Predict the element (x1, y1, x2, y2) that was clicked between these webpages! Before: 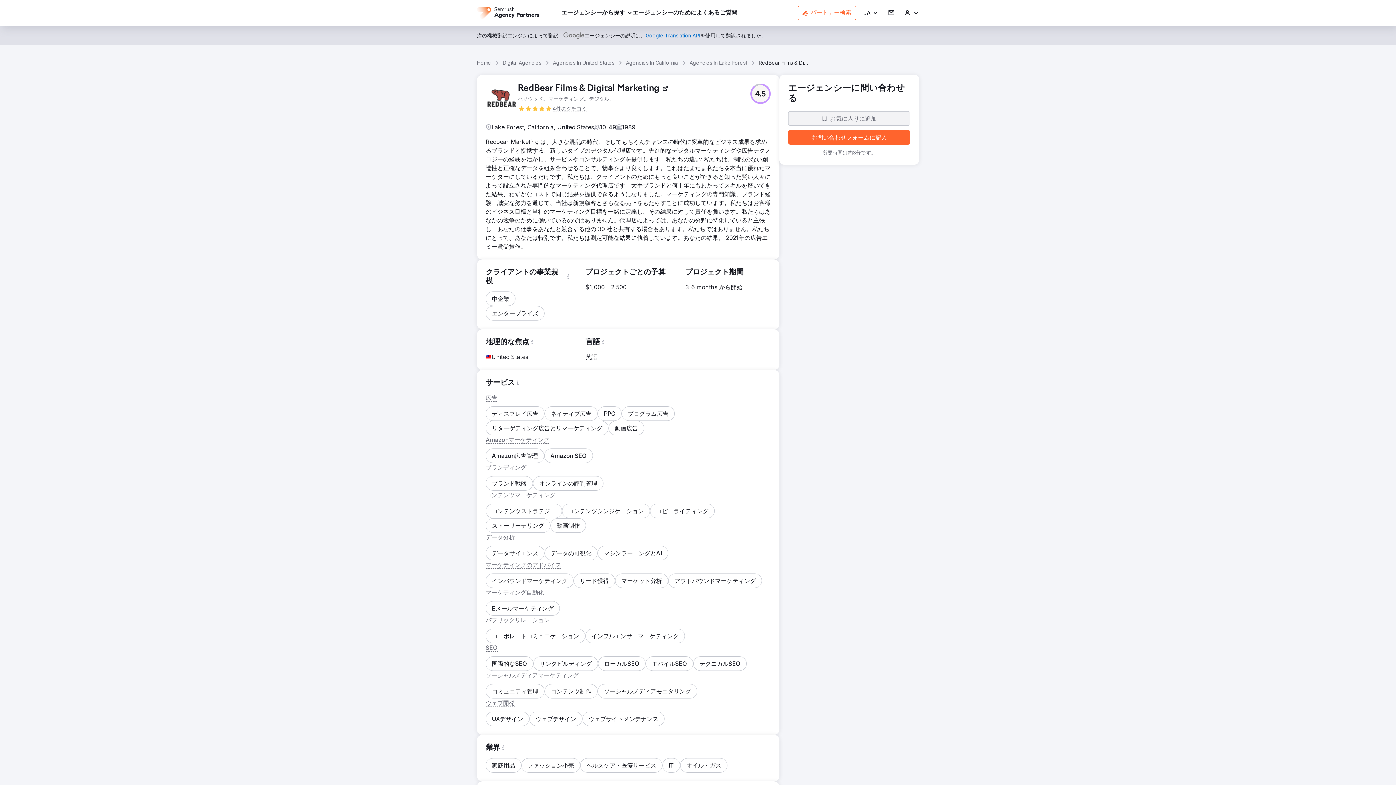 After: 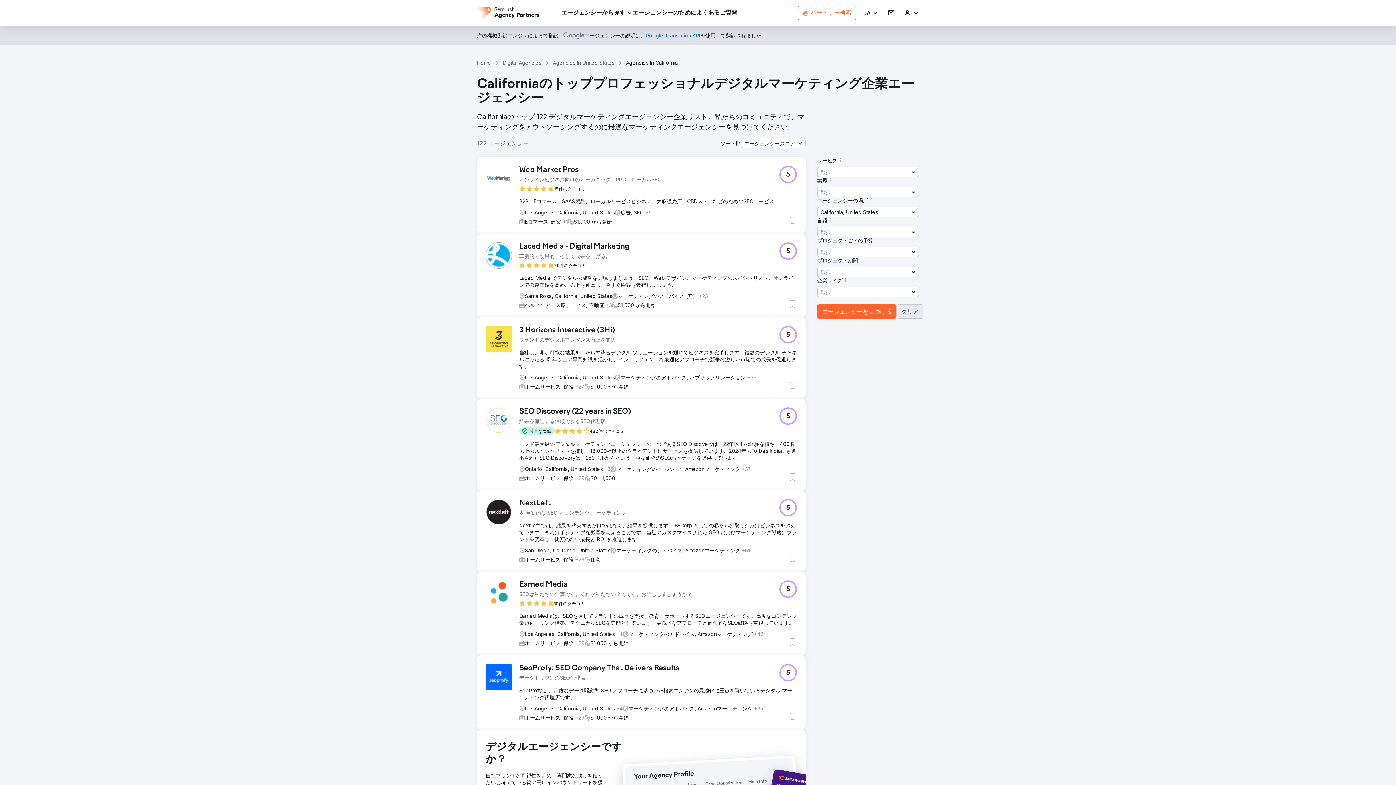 Action: bbox: (626, 59, 678, 66) label: Agencies In California